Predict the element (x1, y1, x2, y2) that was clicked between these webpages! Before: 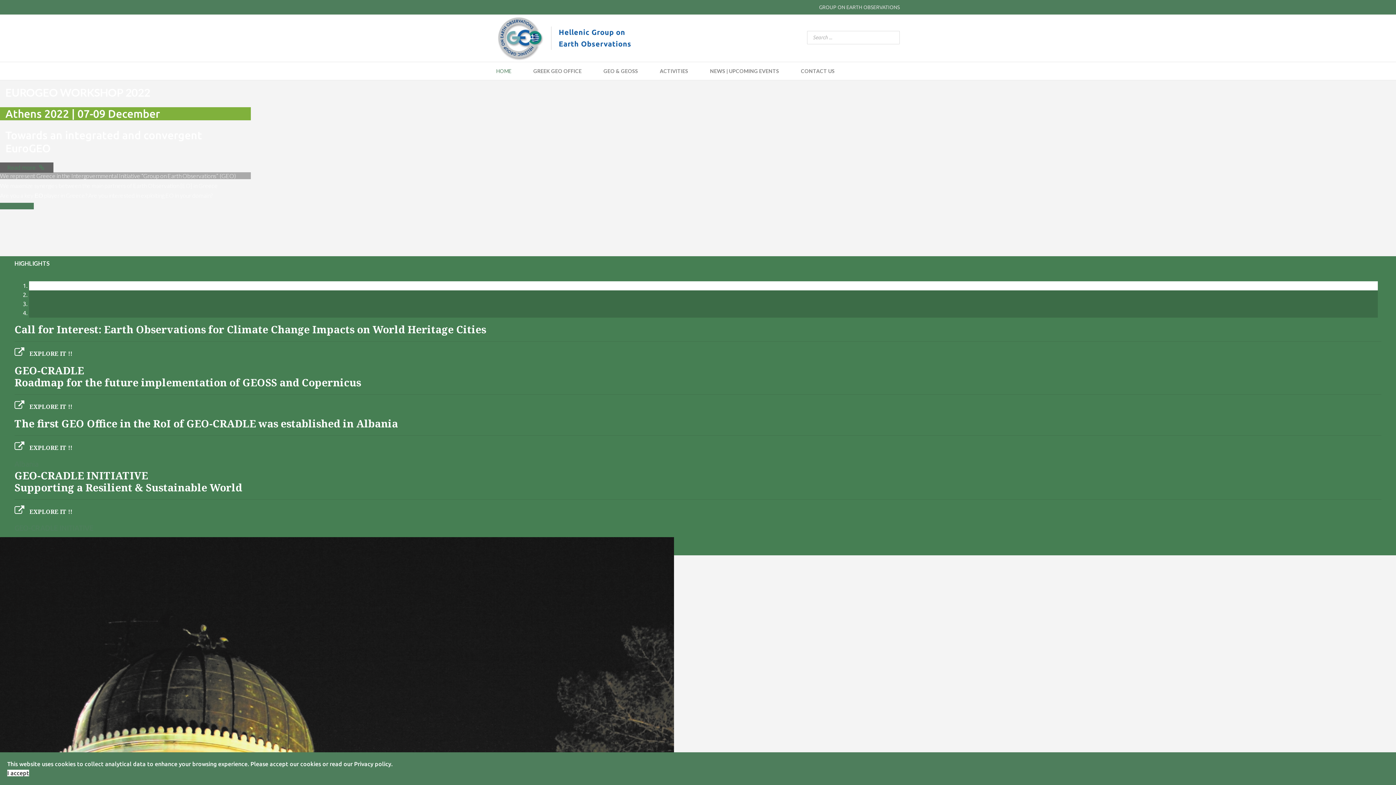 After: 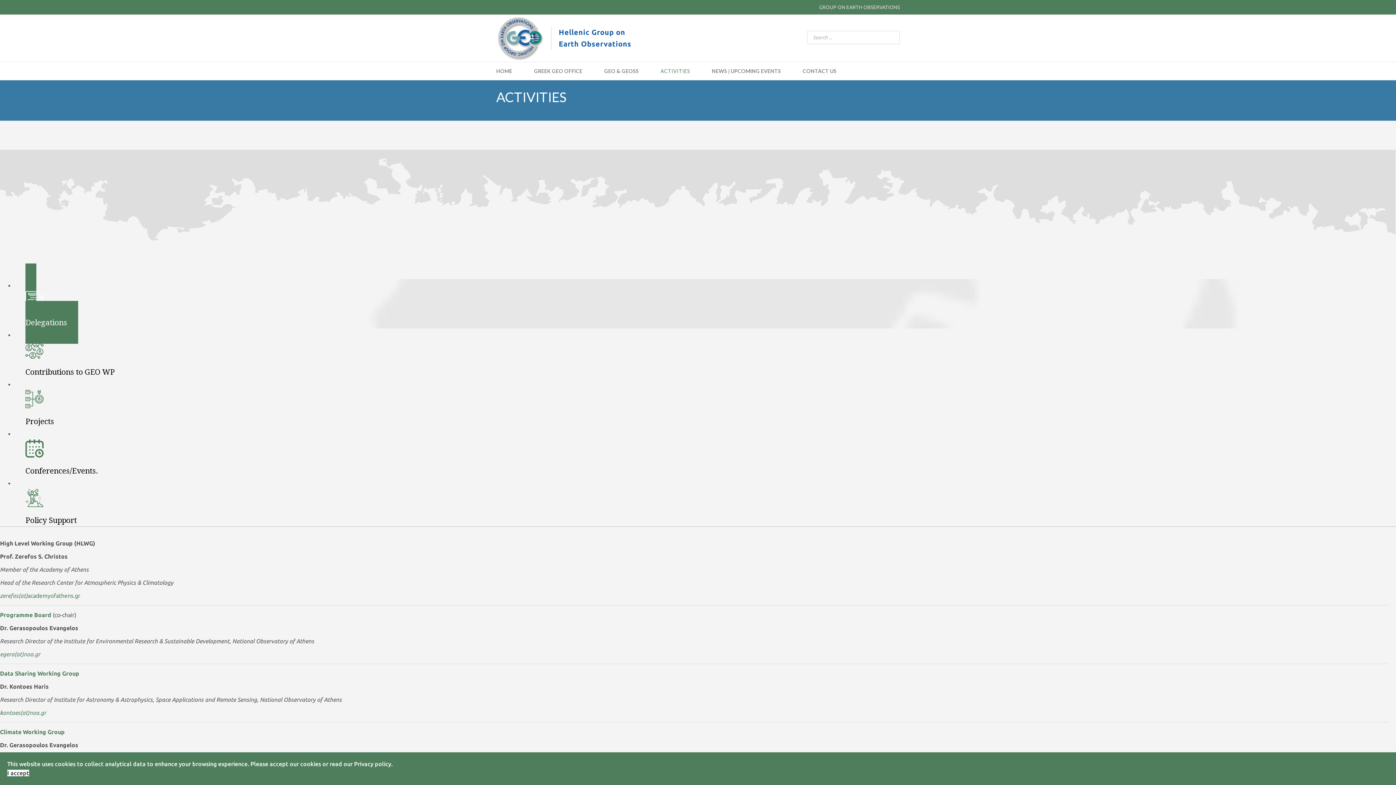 Action: label: ACTIVITIES bbox: (654, 62, 693, 80)